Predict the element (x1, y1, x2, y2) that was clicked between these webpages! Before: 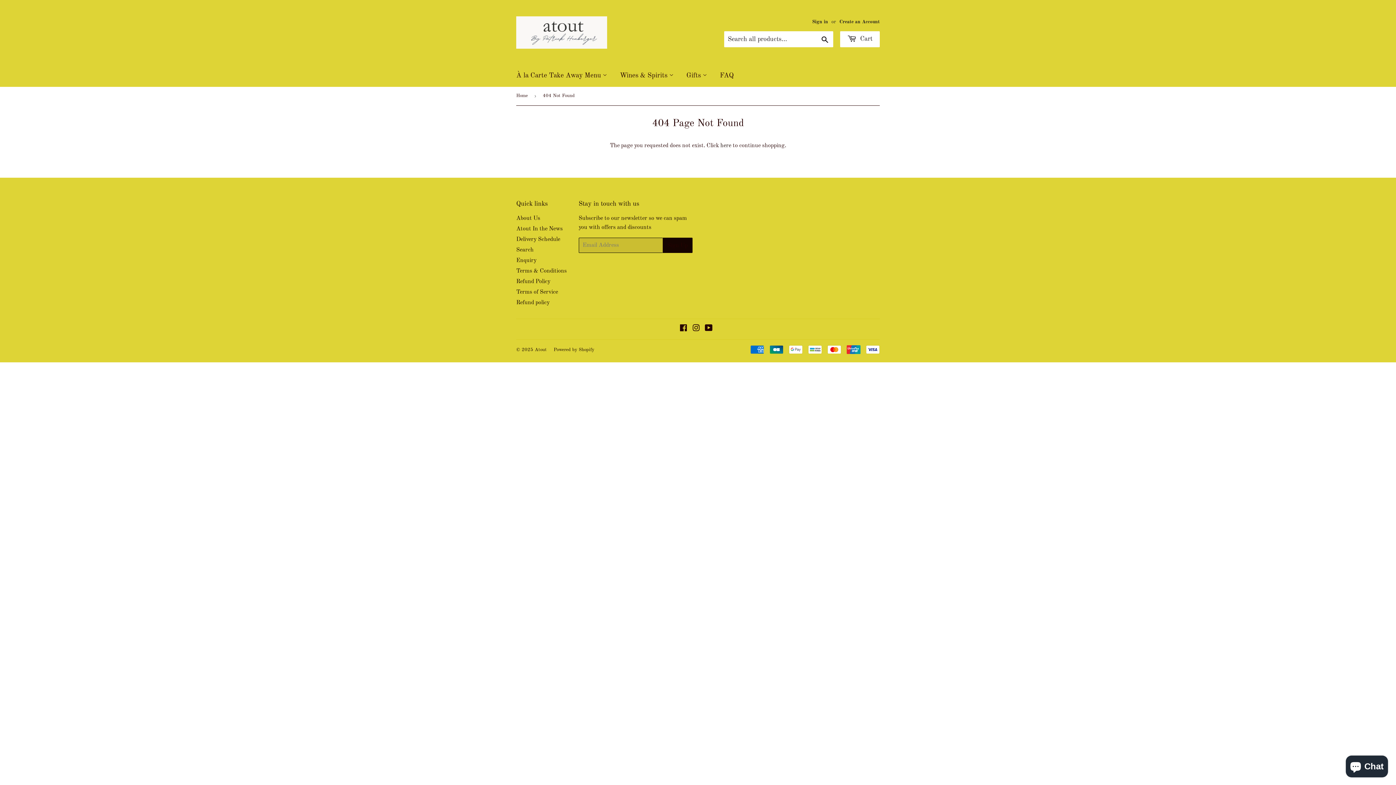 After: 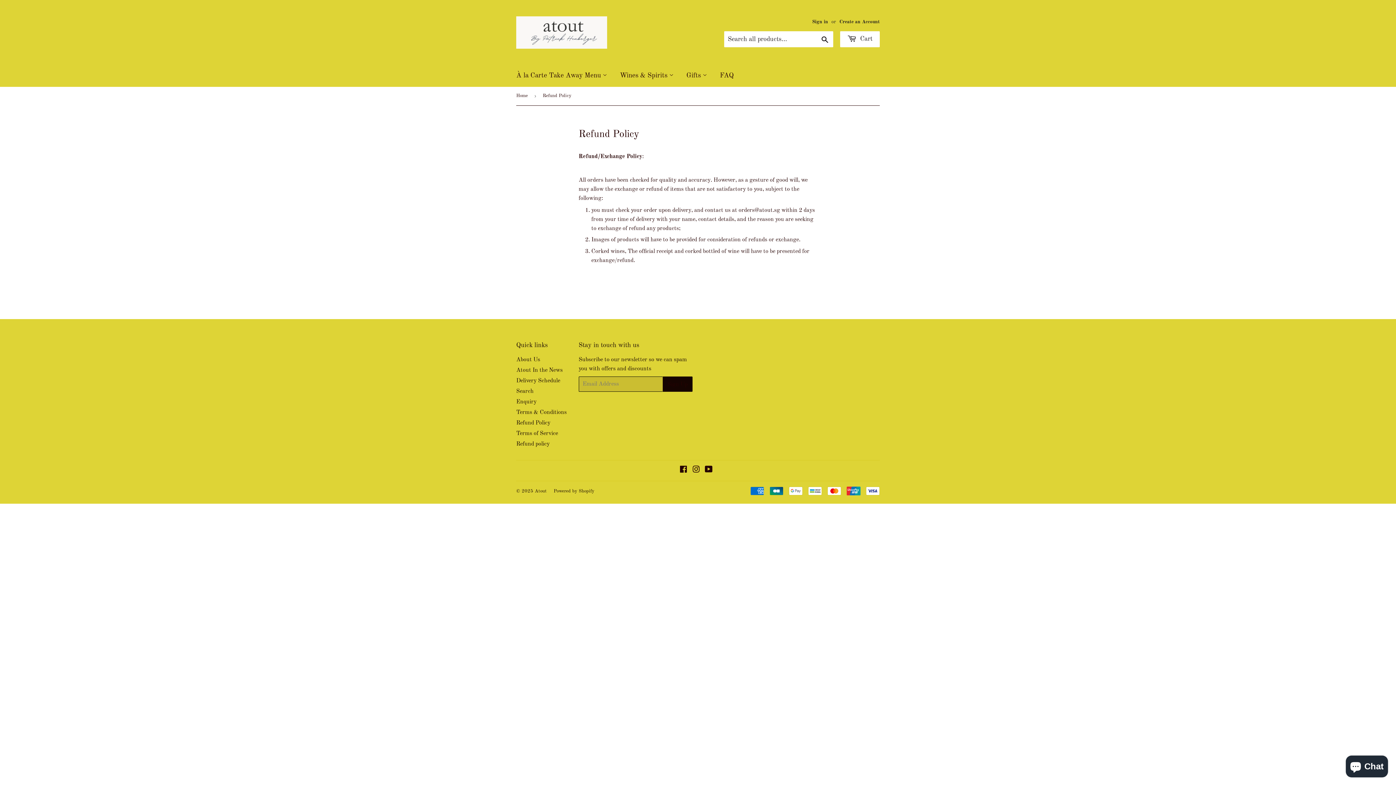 Action: label: Refund Policy bbox: (516, 278, 550, 284)